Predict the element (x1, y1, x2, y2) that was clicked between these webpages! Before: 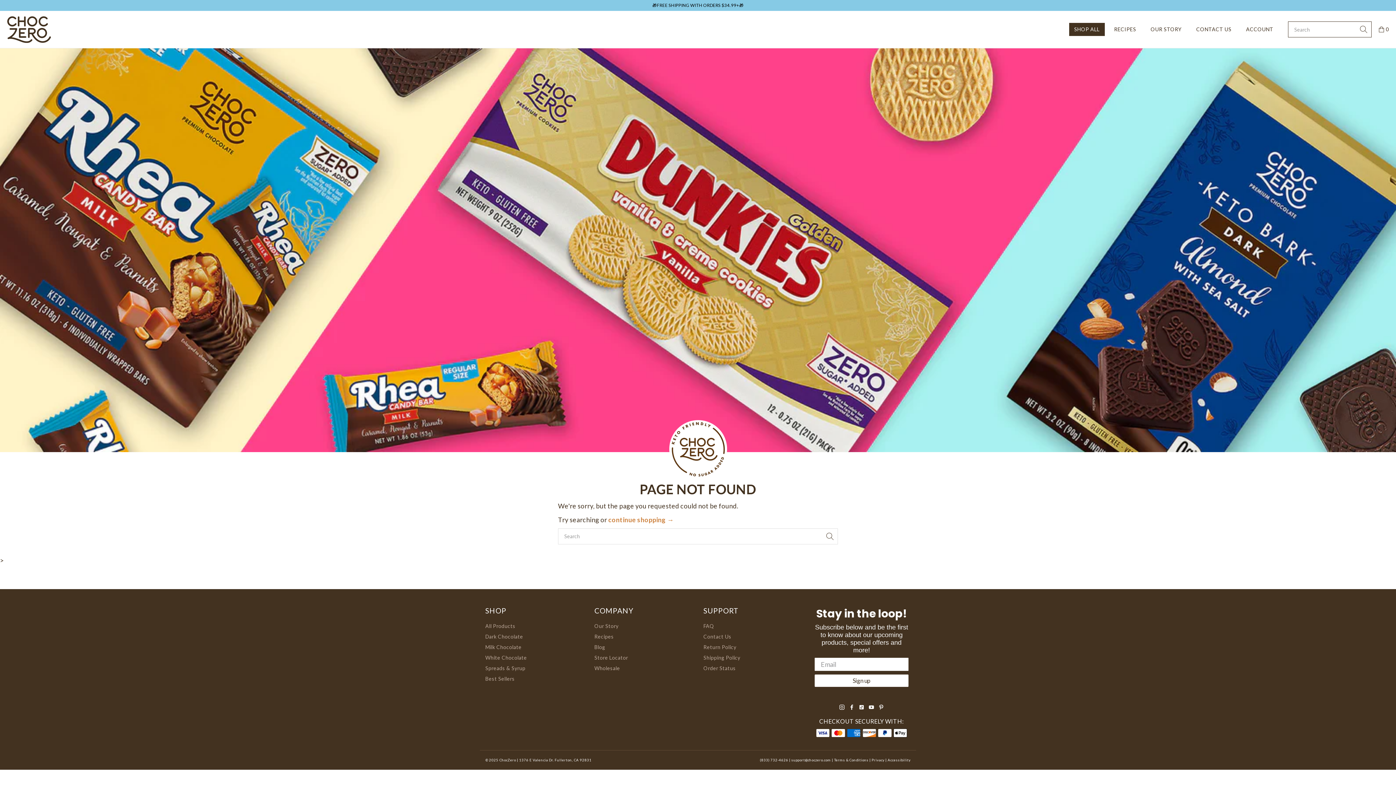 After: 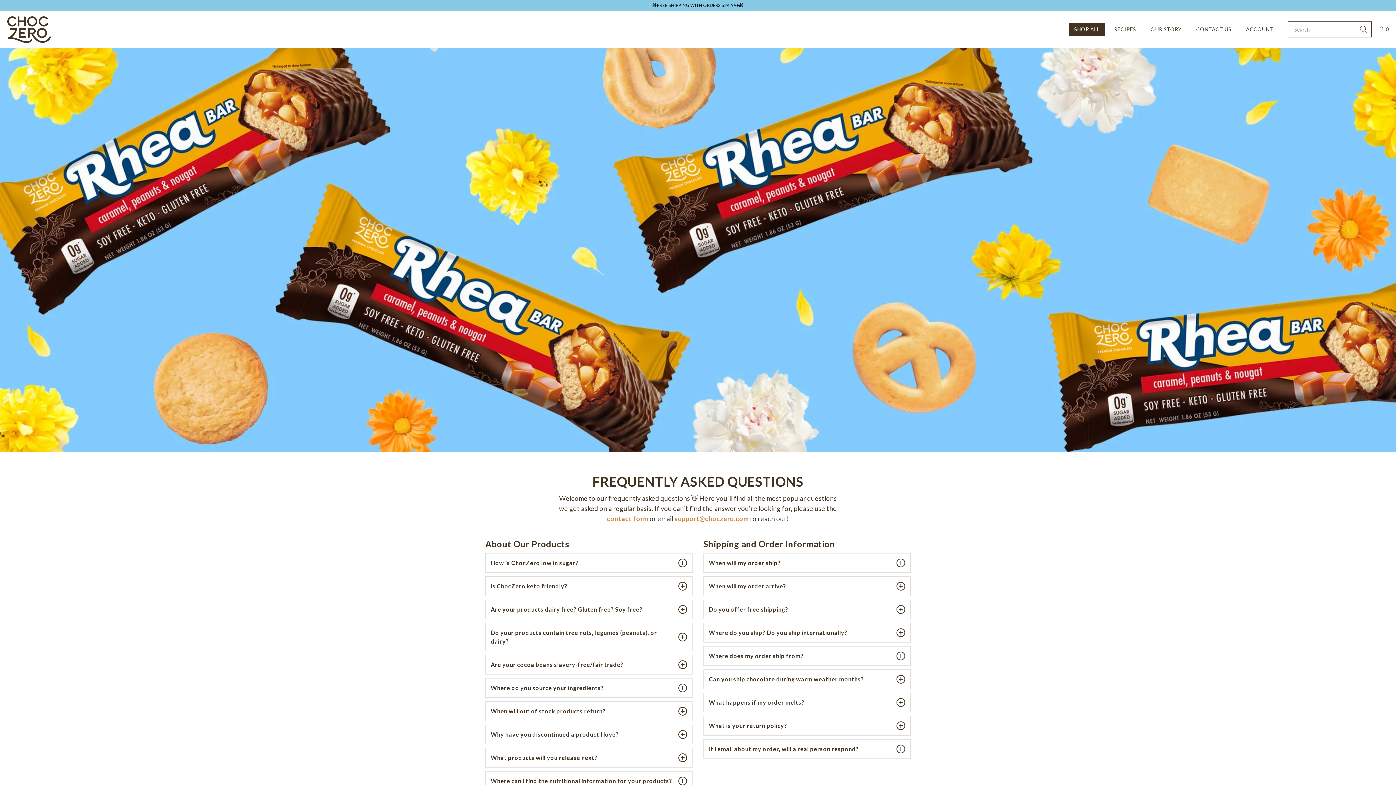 Action: label: FAQ bbox: (703, 623, 714, 629)